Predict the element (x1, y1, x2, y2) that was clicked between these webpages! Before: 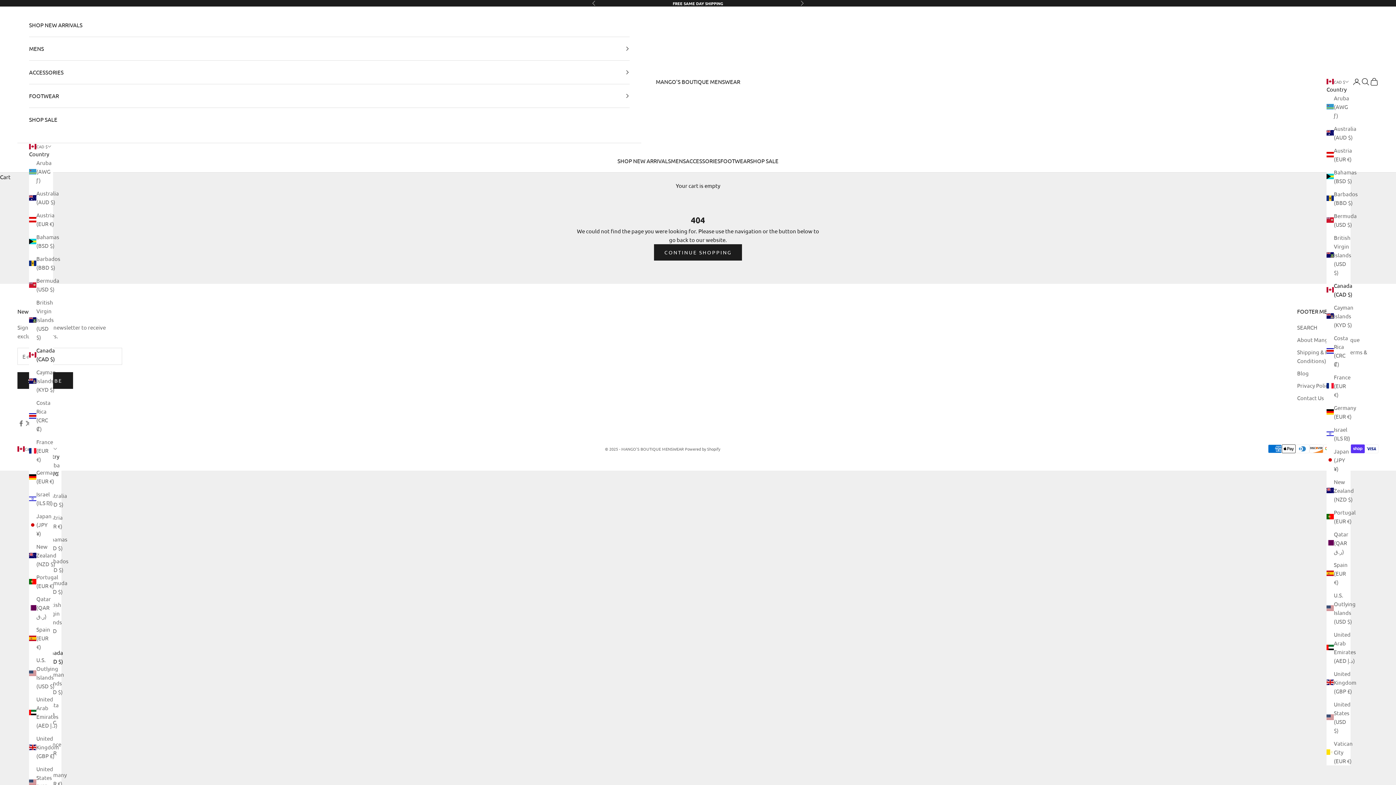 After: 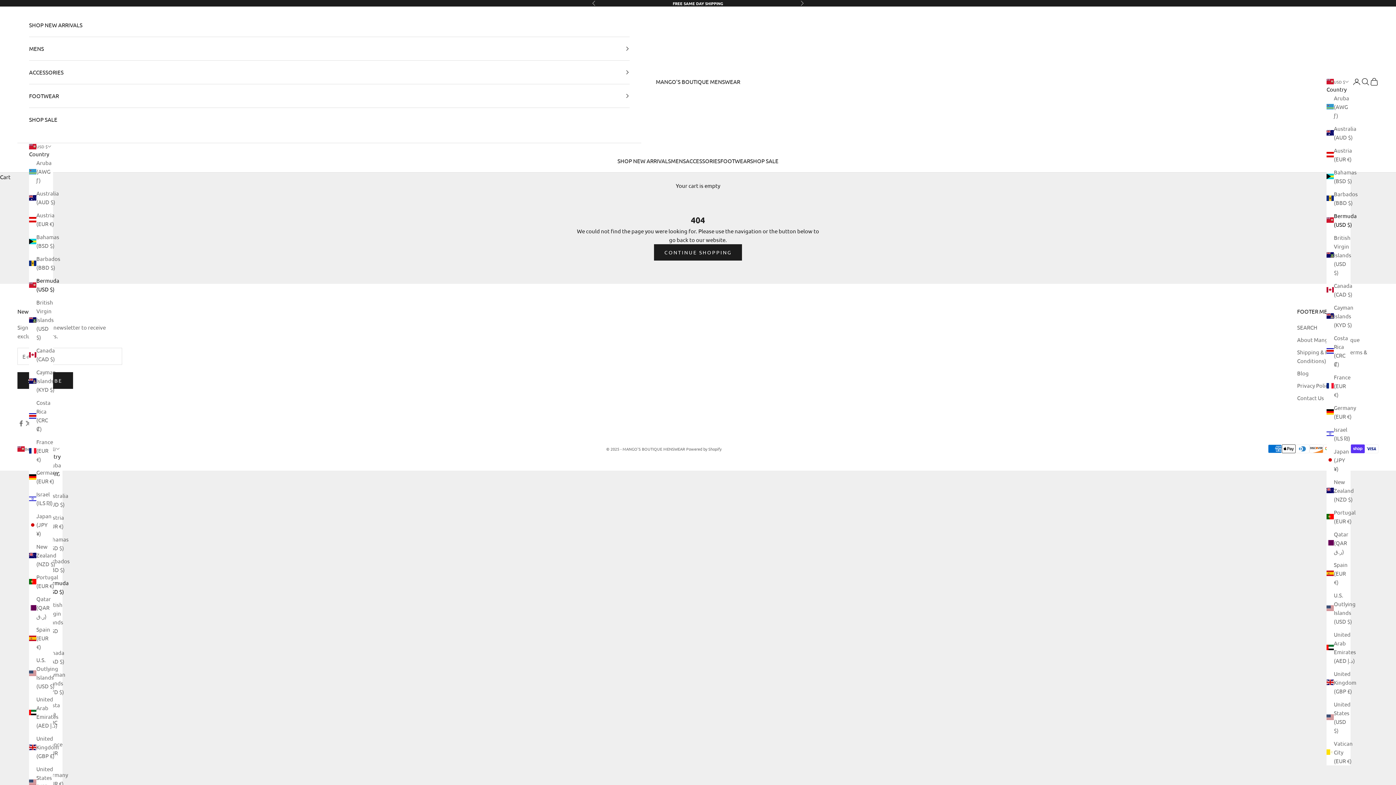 Action: bbox: (29, 276, 53, 293) label: Bermuda (USD $)